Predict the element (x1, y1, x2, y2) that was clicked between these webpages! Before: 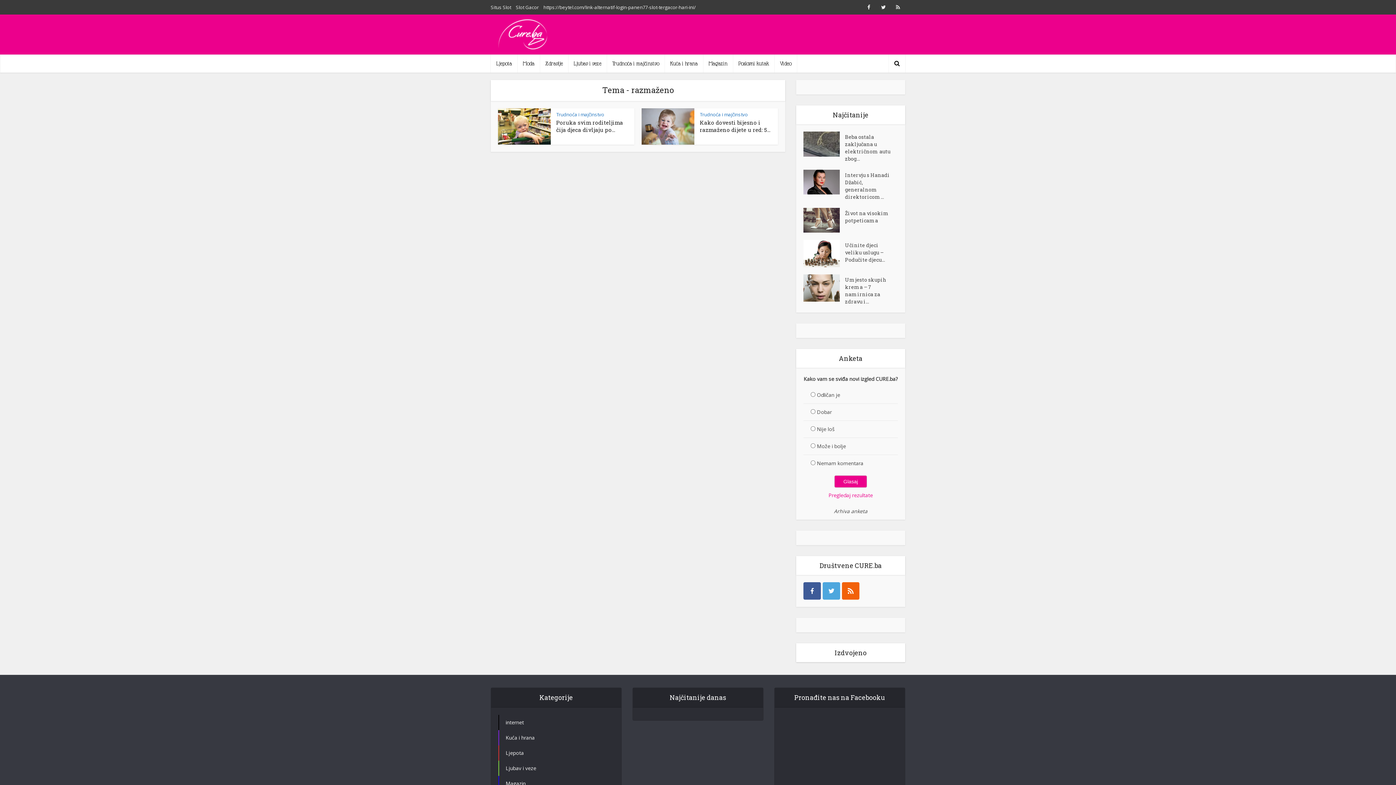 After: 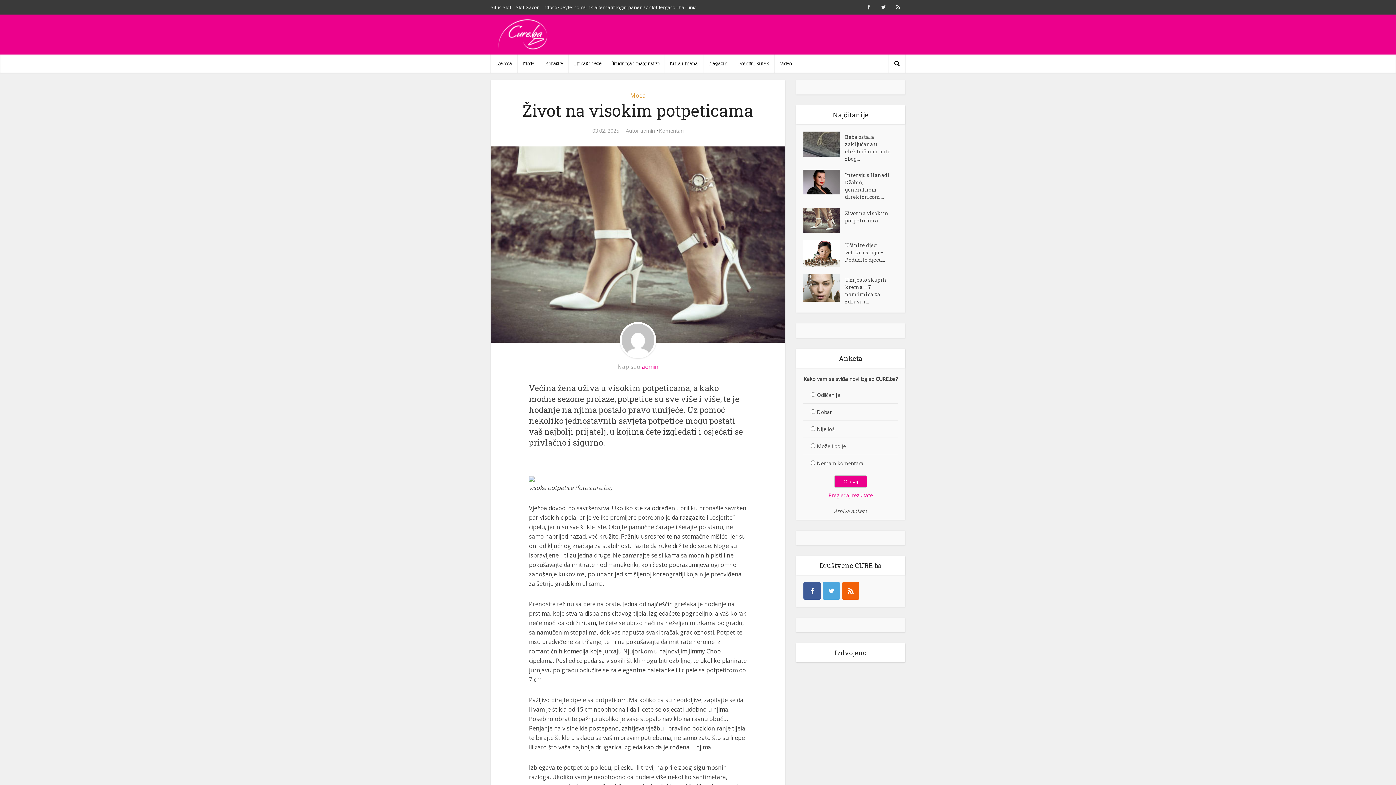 Action: bbox: (803, 208, 845, 232)